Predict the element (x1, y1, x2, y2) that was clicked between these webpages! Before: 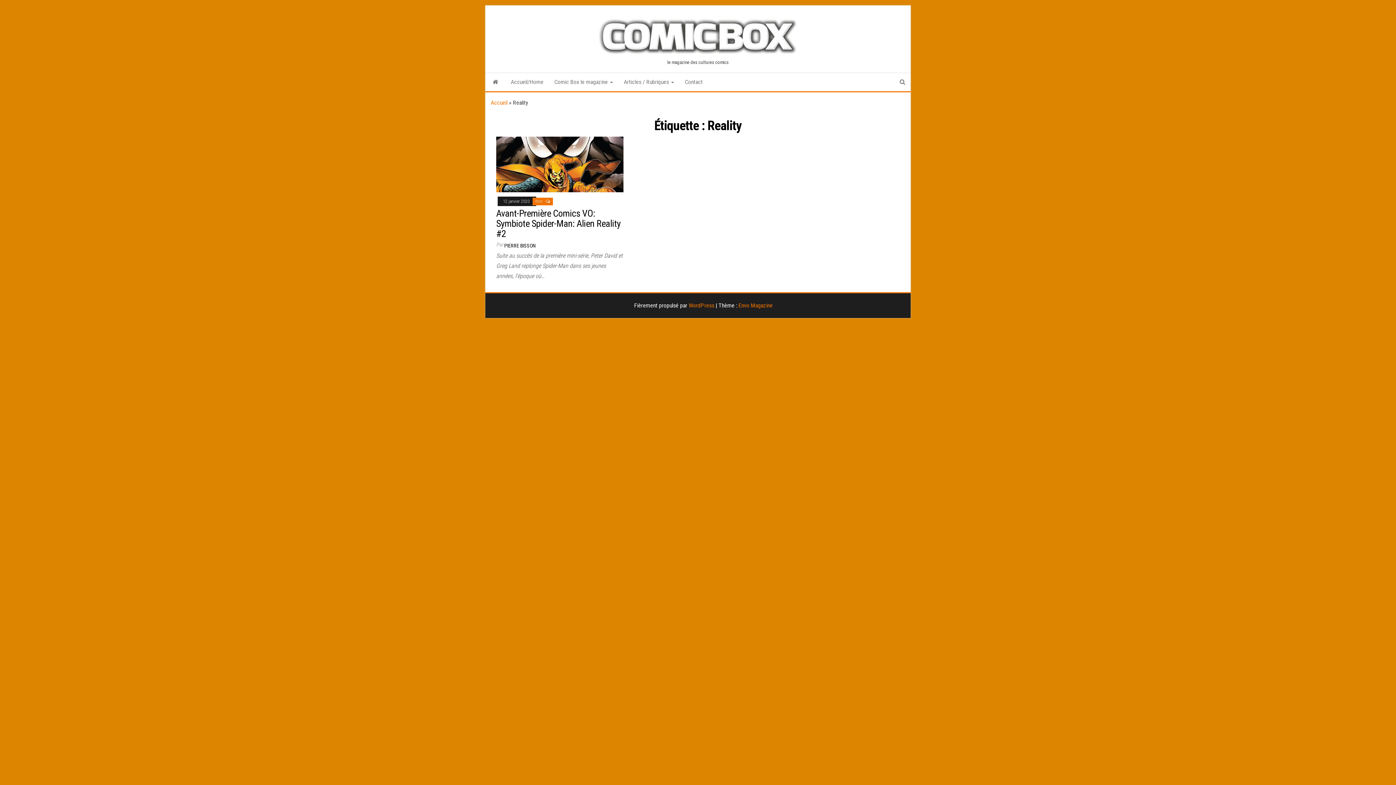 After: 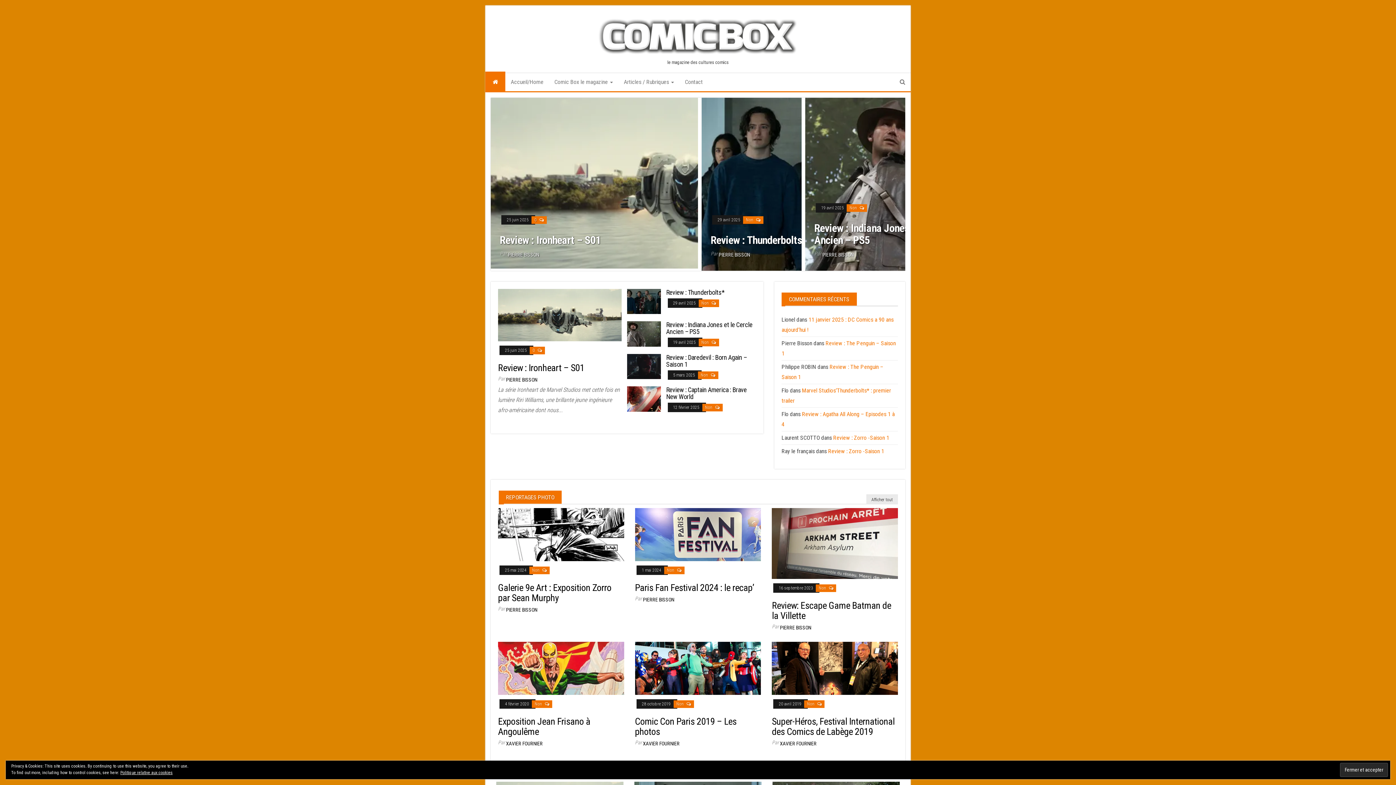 Action: label: Accueil/Home bbox: (505, 73, 549, 91)